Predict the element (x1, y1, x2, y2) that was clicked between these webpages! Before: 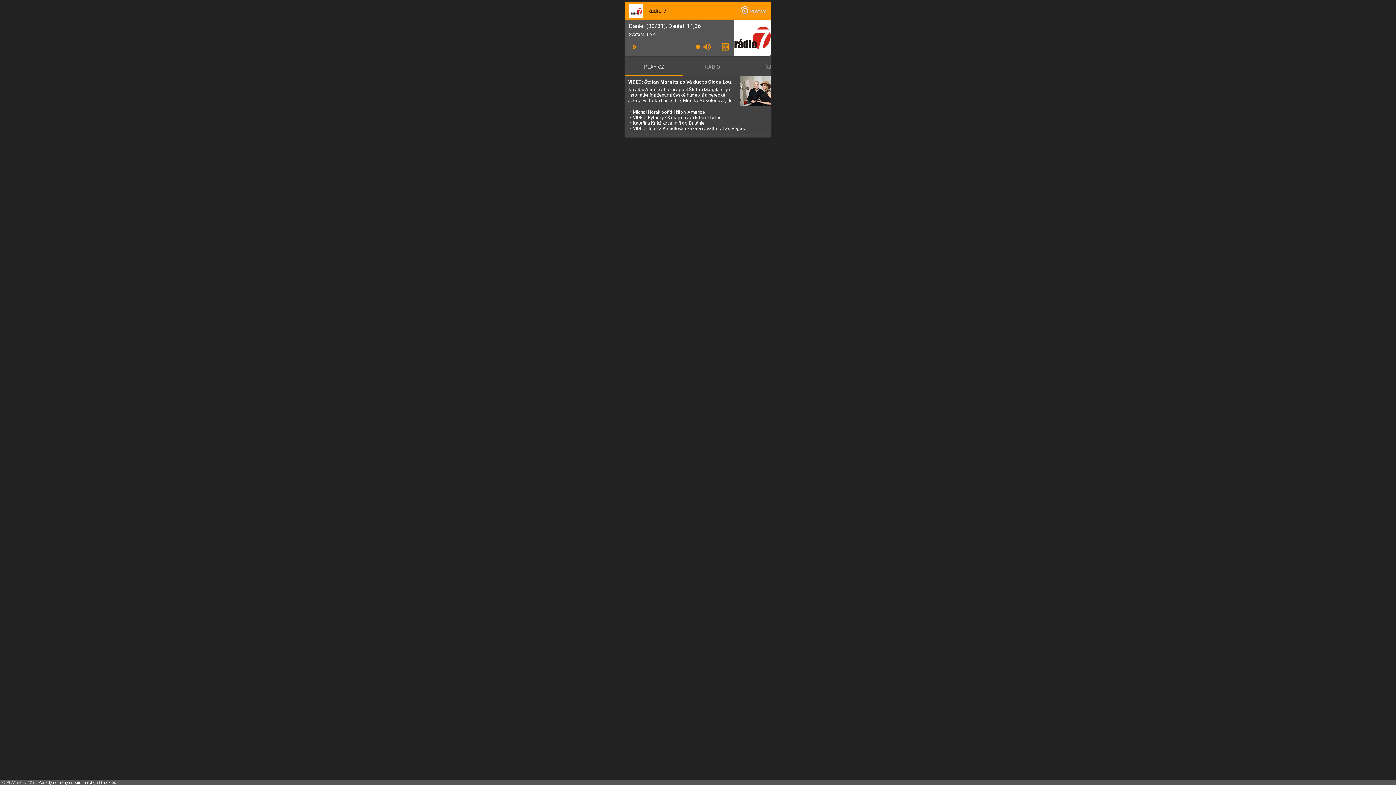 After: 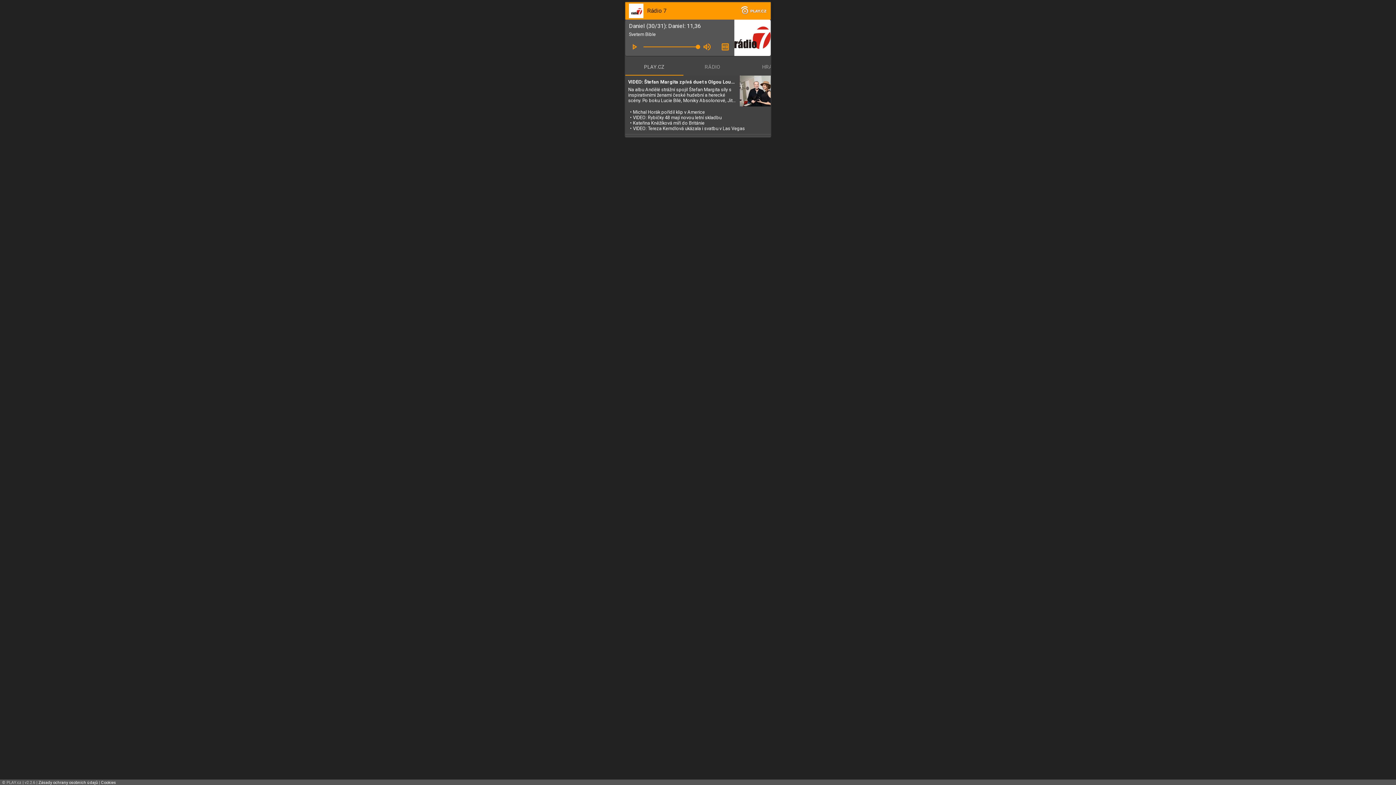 Action: bbox: (625, 58, 683, 75) label: PLAY.CZ